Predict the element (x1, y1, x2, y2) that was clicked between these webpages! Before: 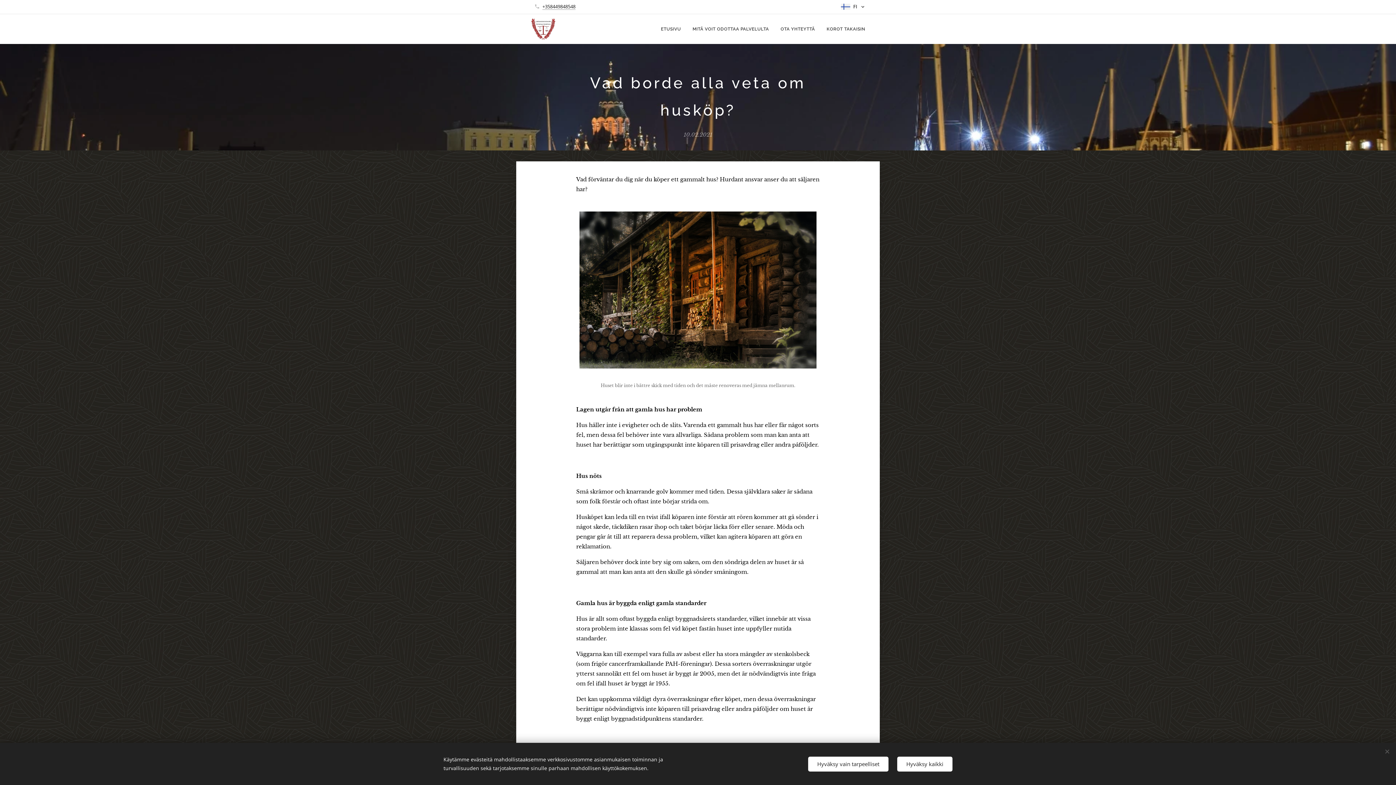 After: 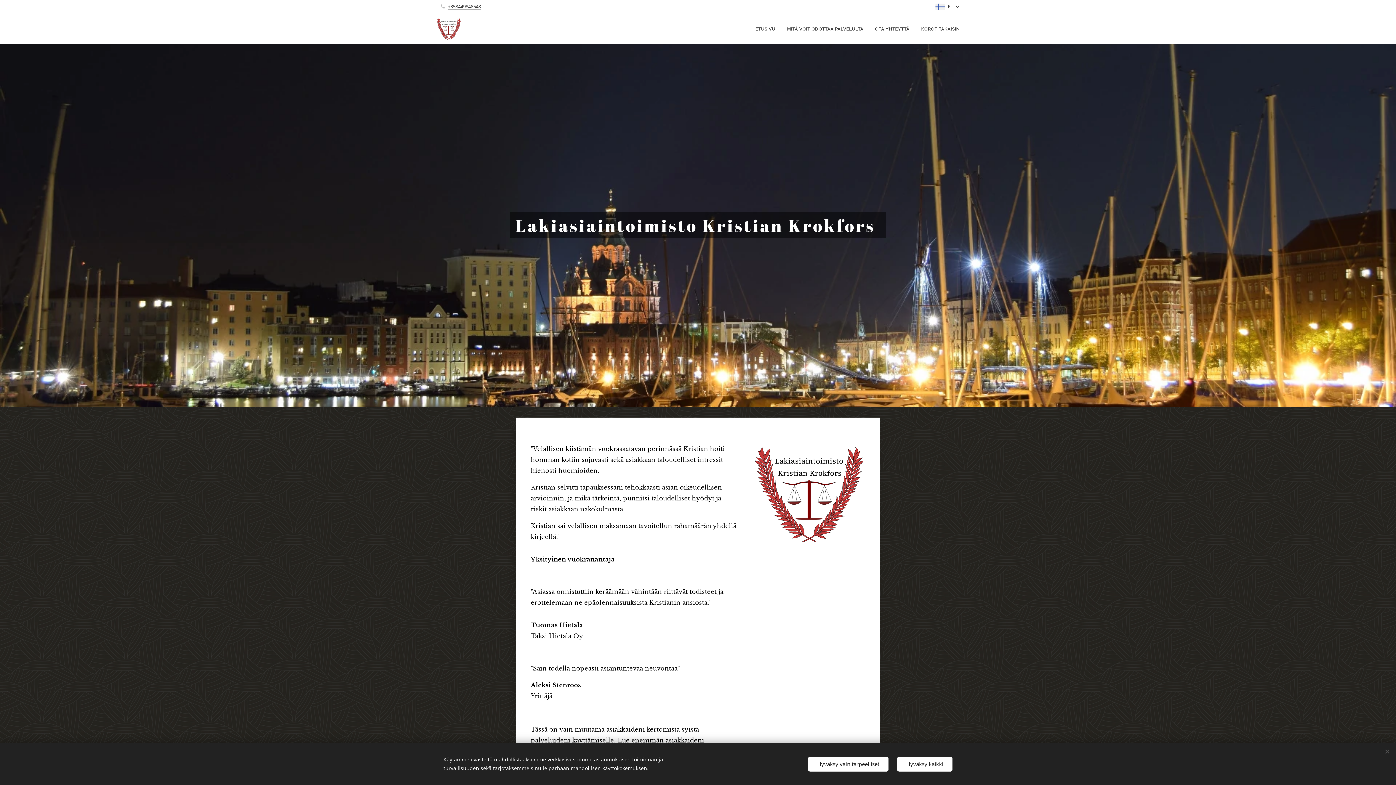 Action: label: 	 bbox: (530, 17, 560, 41)